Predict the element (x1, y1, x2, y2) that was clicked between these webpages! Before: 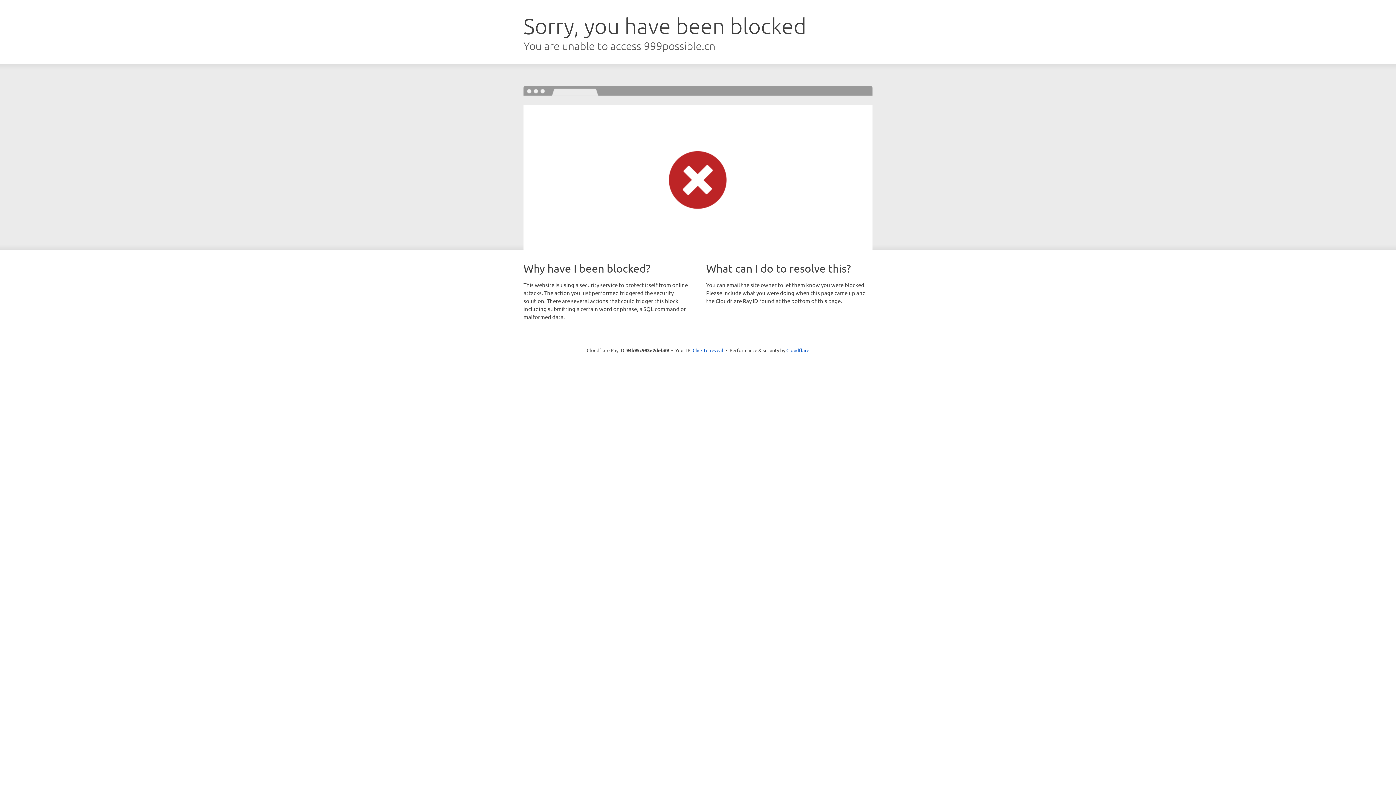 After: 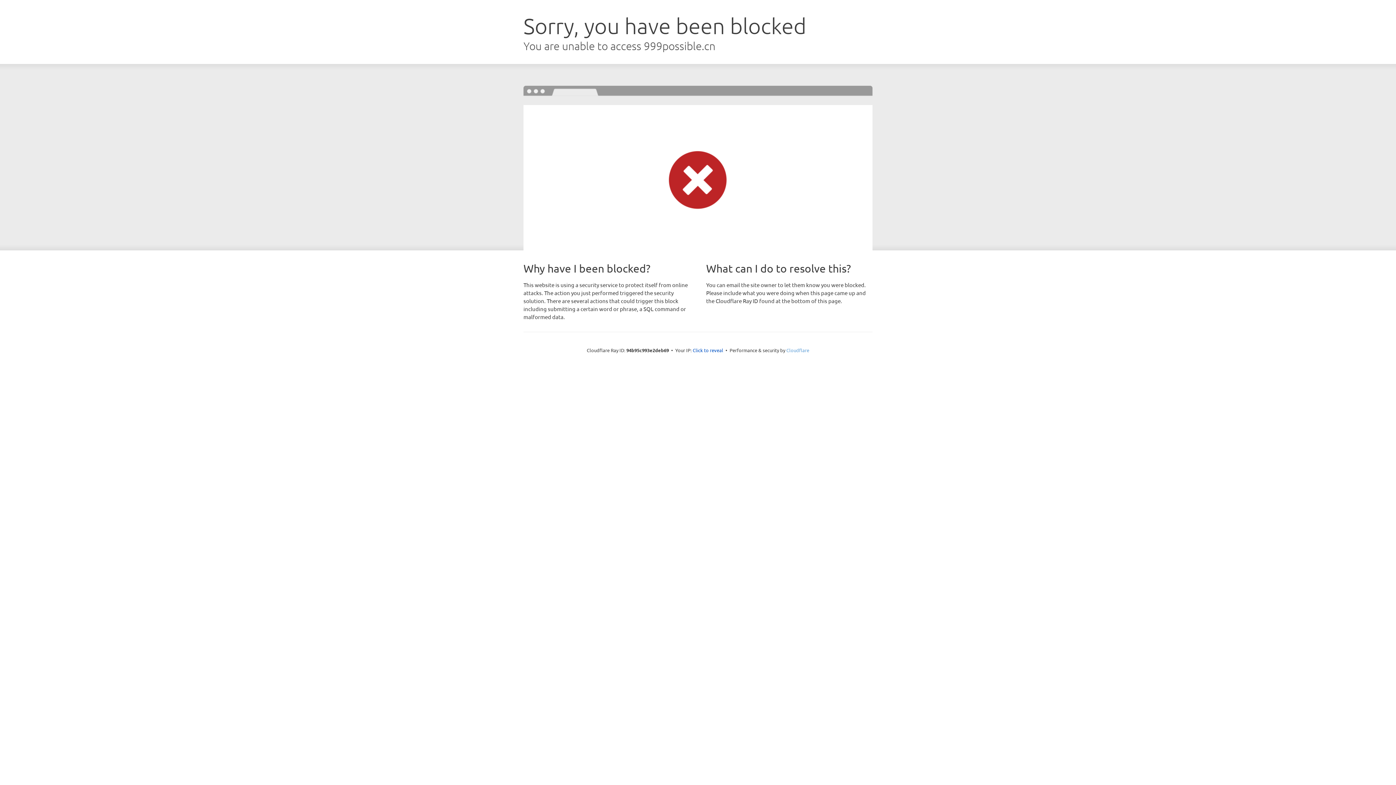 Action: label: Cloudflare bbox: (786, 347, 809, 353)